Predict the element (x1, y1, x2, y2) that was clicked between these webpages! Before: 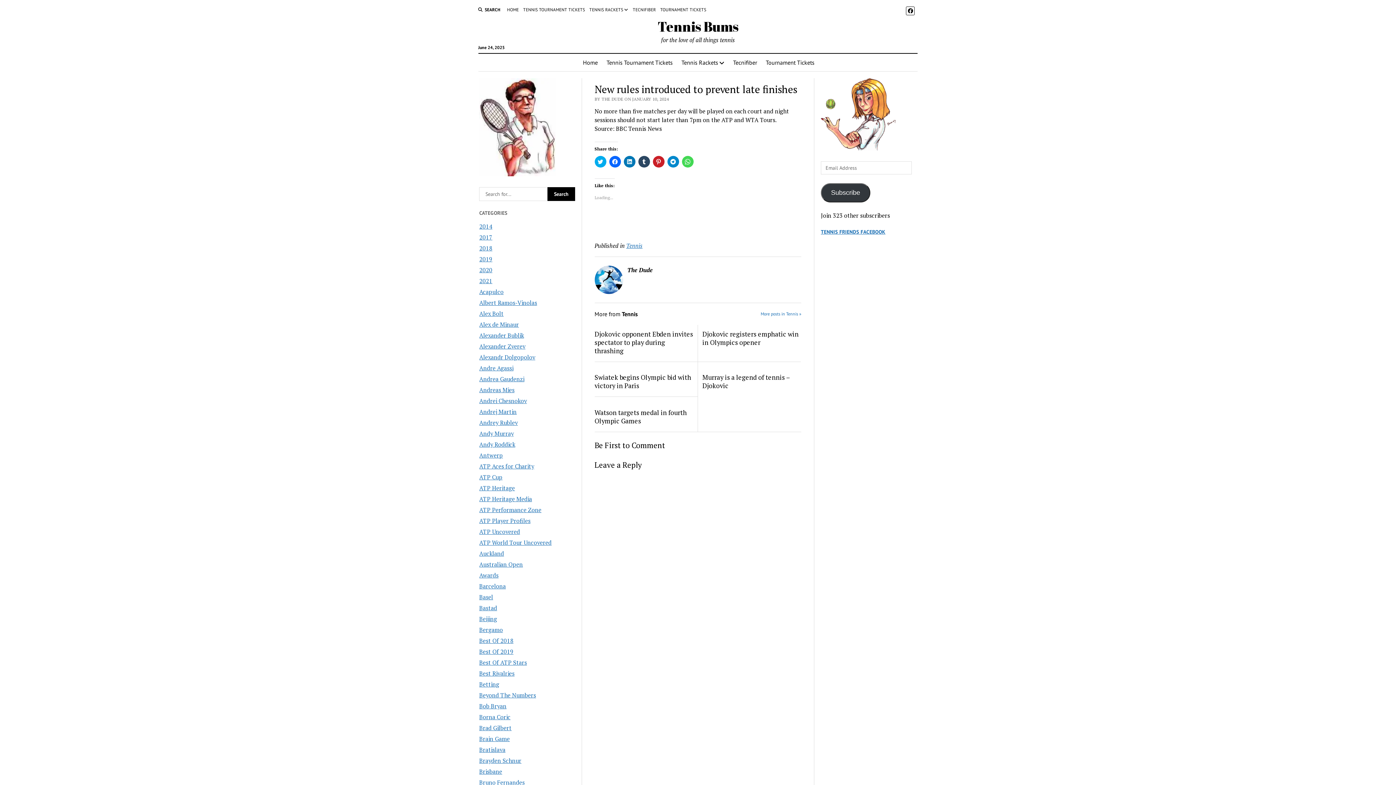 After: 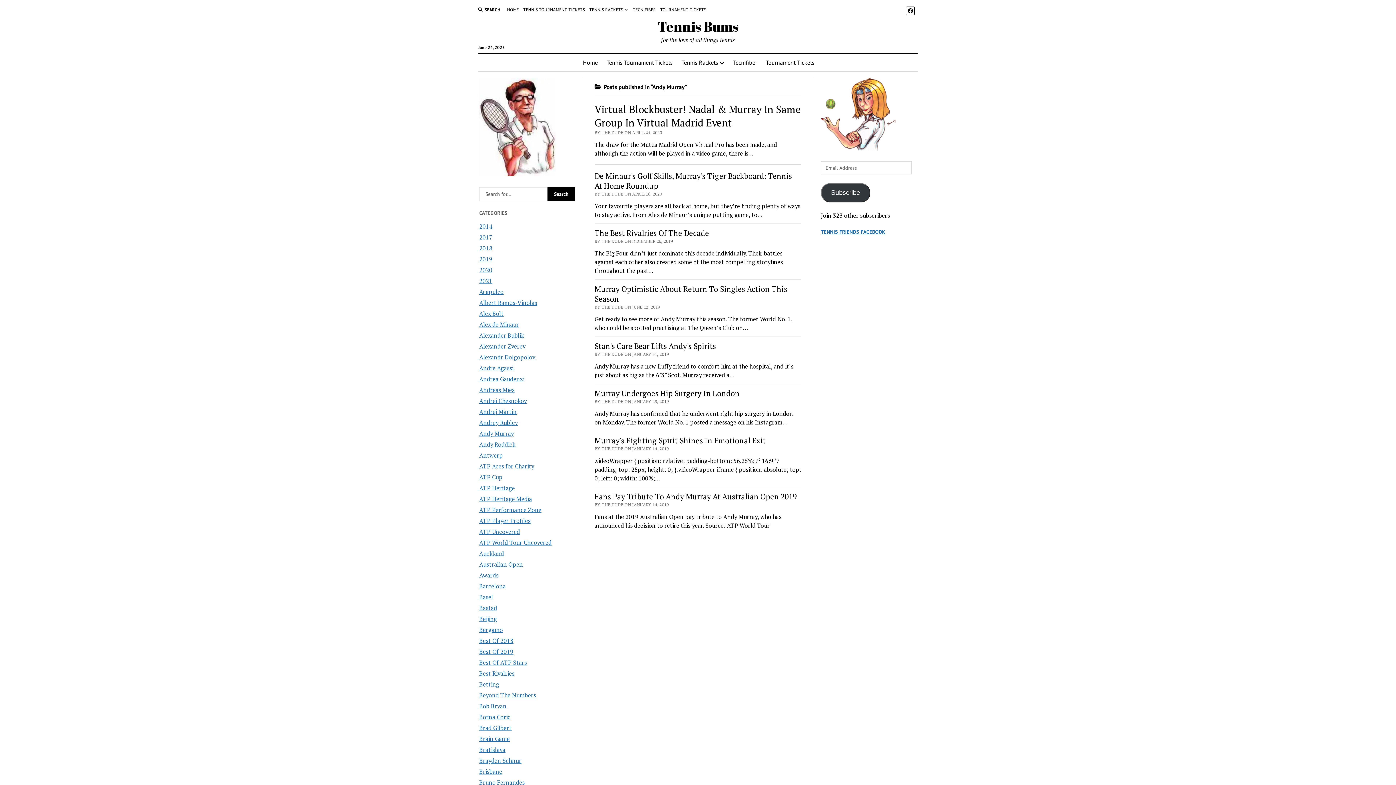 Action: label: Andy Murray bbox: (479, 429, 513, 437)